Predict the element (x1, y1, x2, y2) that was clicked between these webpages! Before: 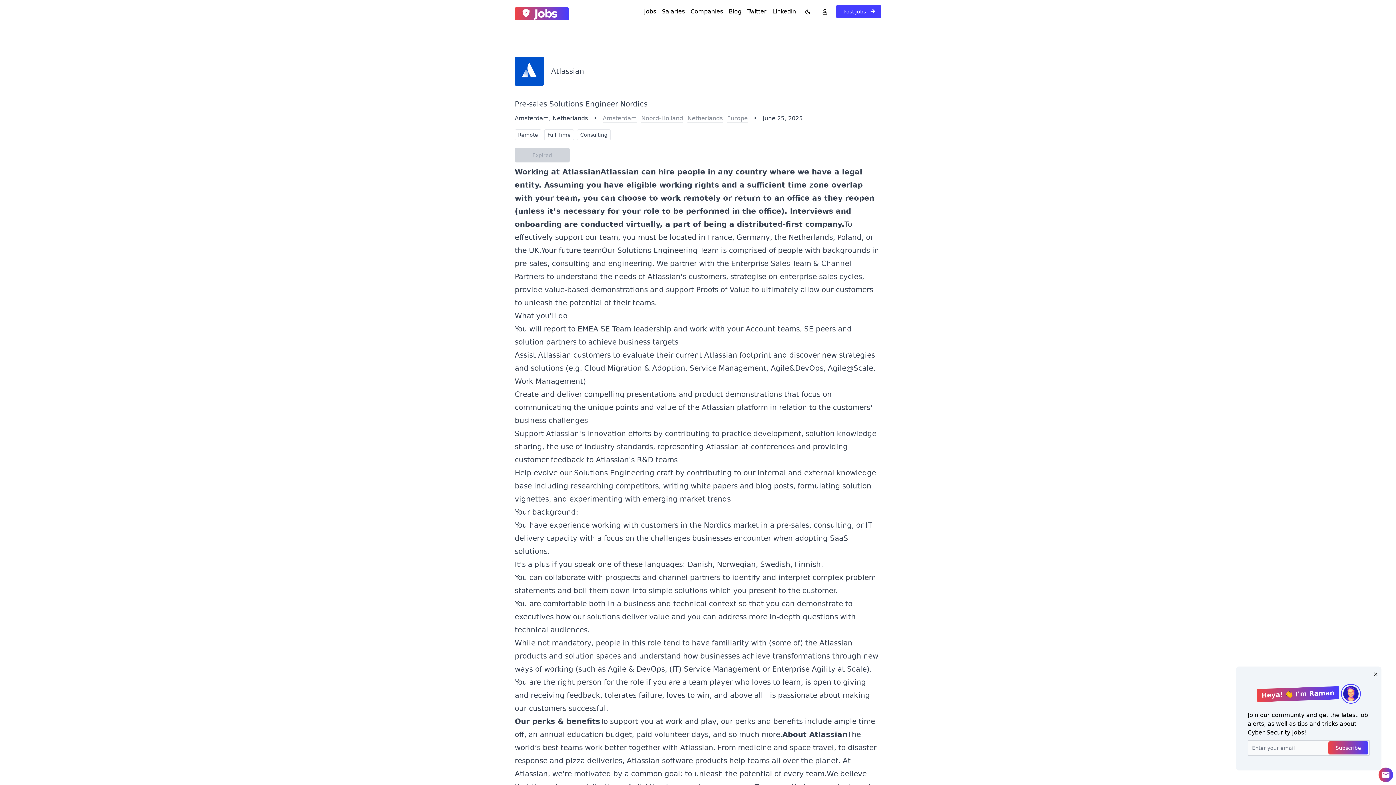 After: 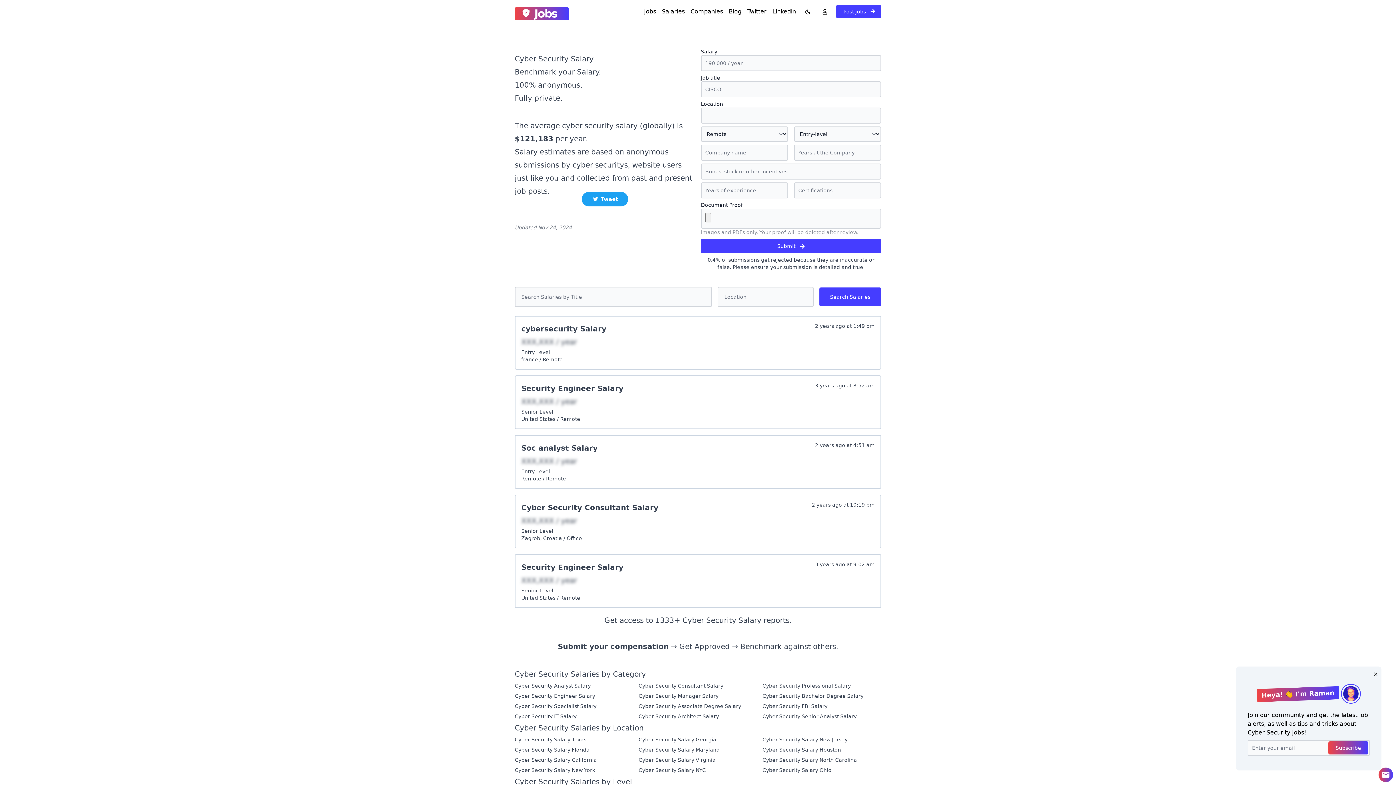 Action: label: Salaries bbox: (662, 8, 684, 14)